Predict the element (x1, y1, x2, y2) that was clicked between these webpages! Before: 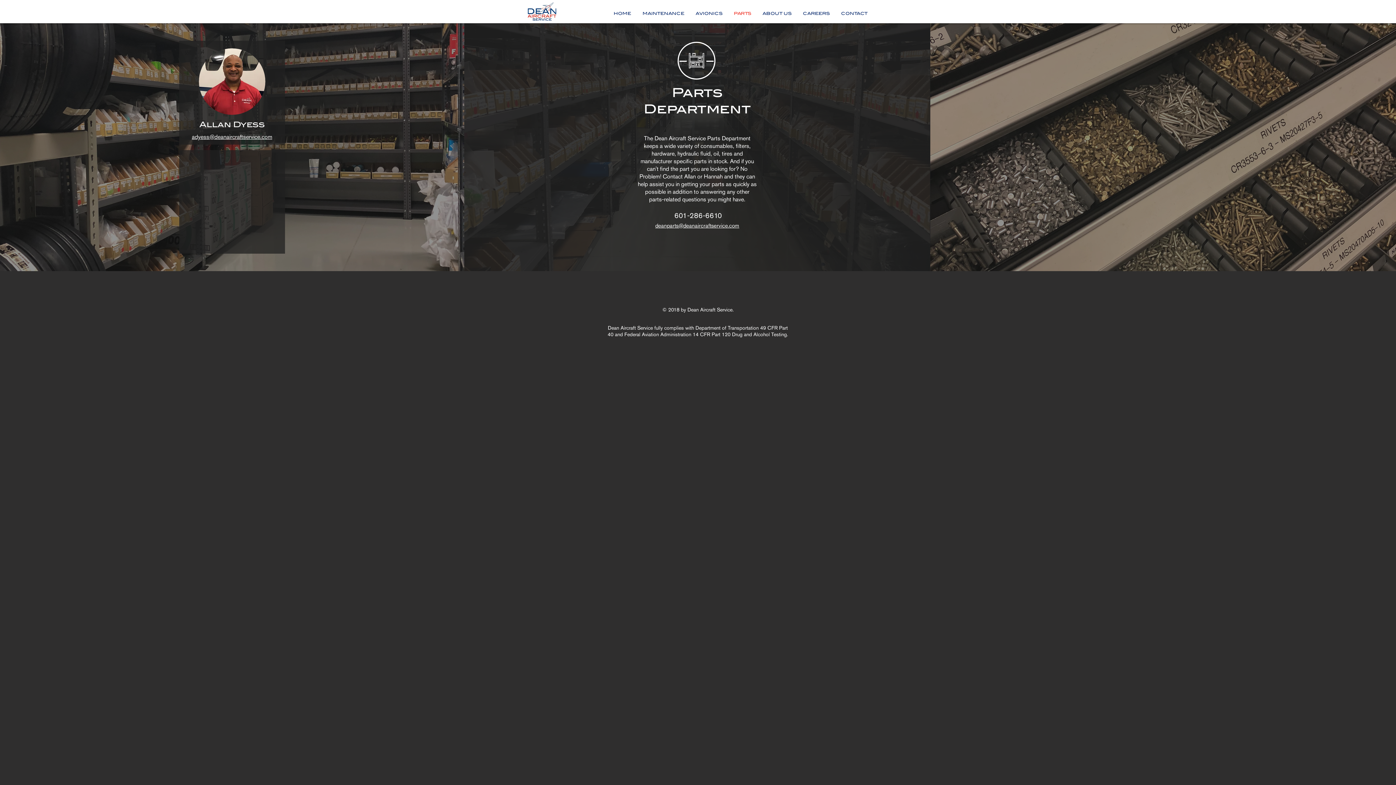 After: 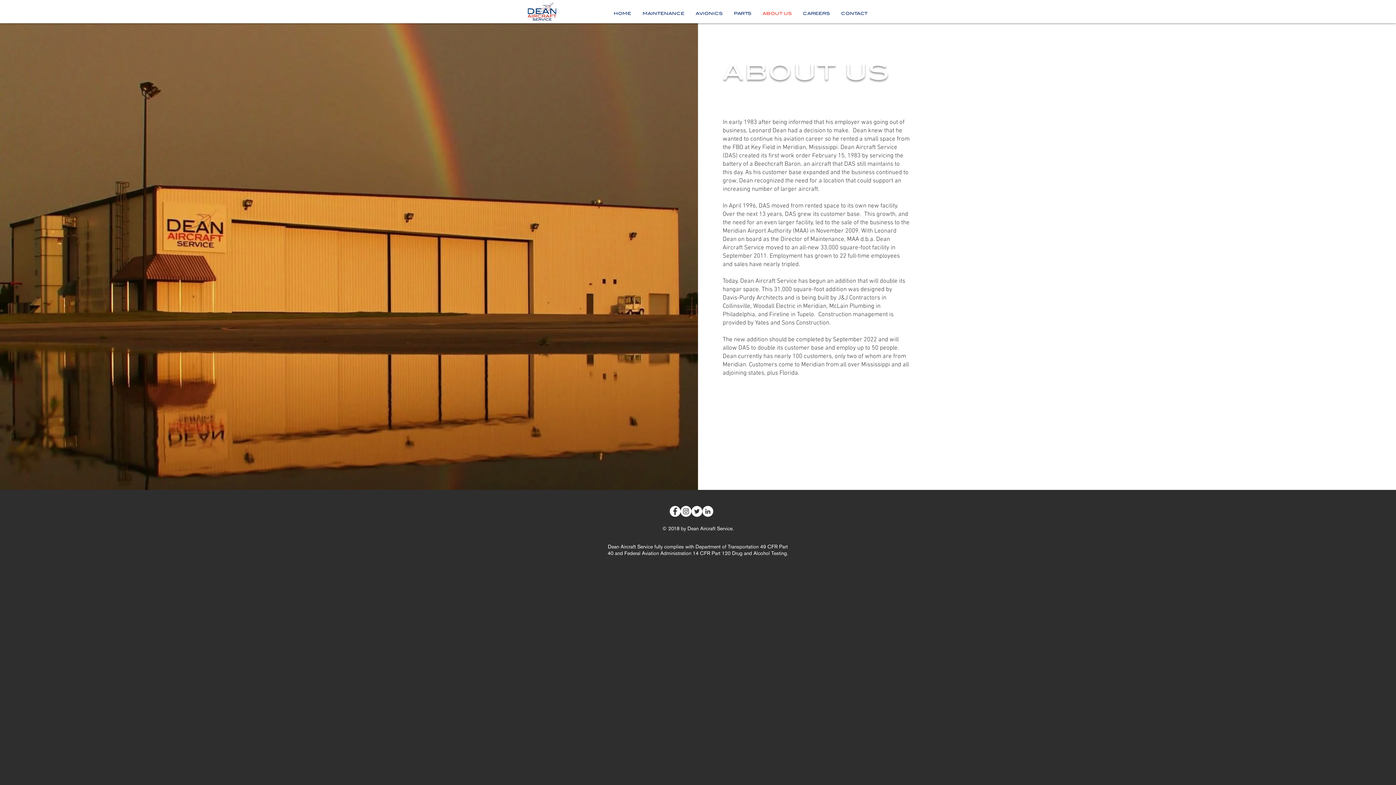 Action: label: ABOUT US bbox: (757, 9, 797, 17)